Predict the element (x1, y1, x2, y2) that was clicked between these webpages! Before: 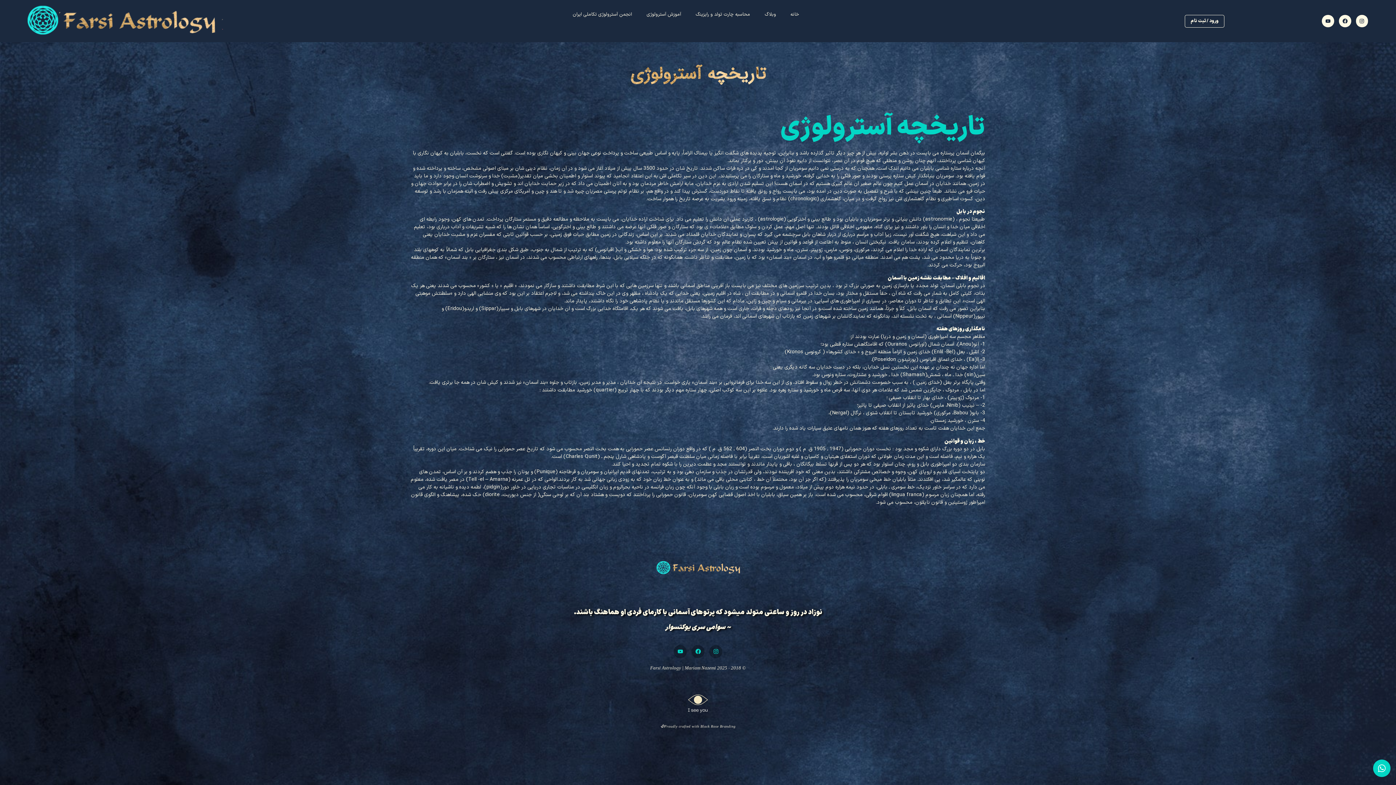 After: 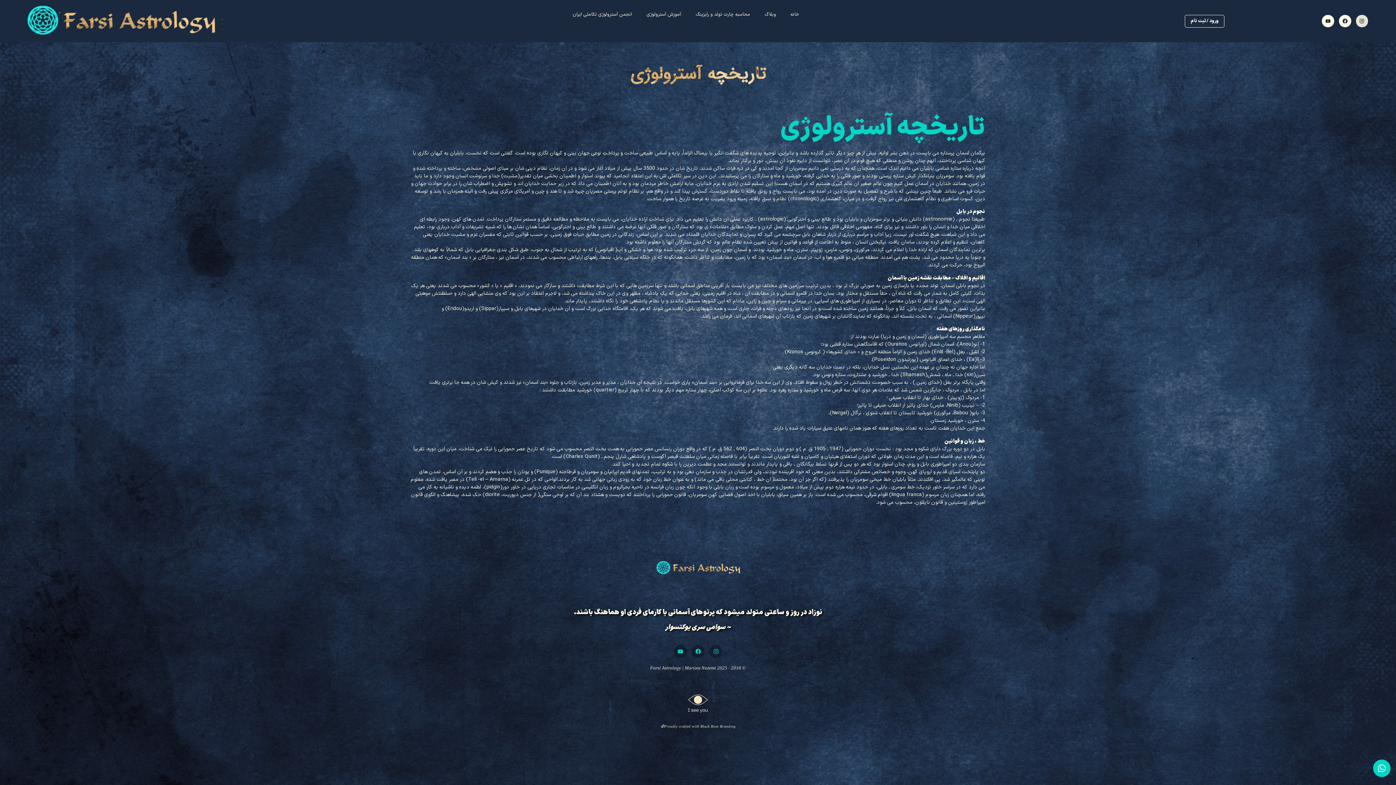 Action: bbox: (1356, 14, 1368, 27) label: Instagram